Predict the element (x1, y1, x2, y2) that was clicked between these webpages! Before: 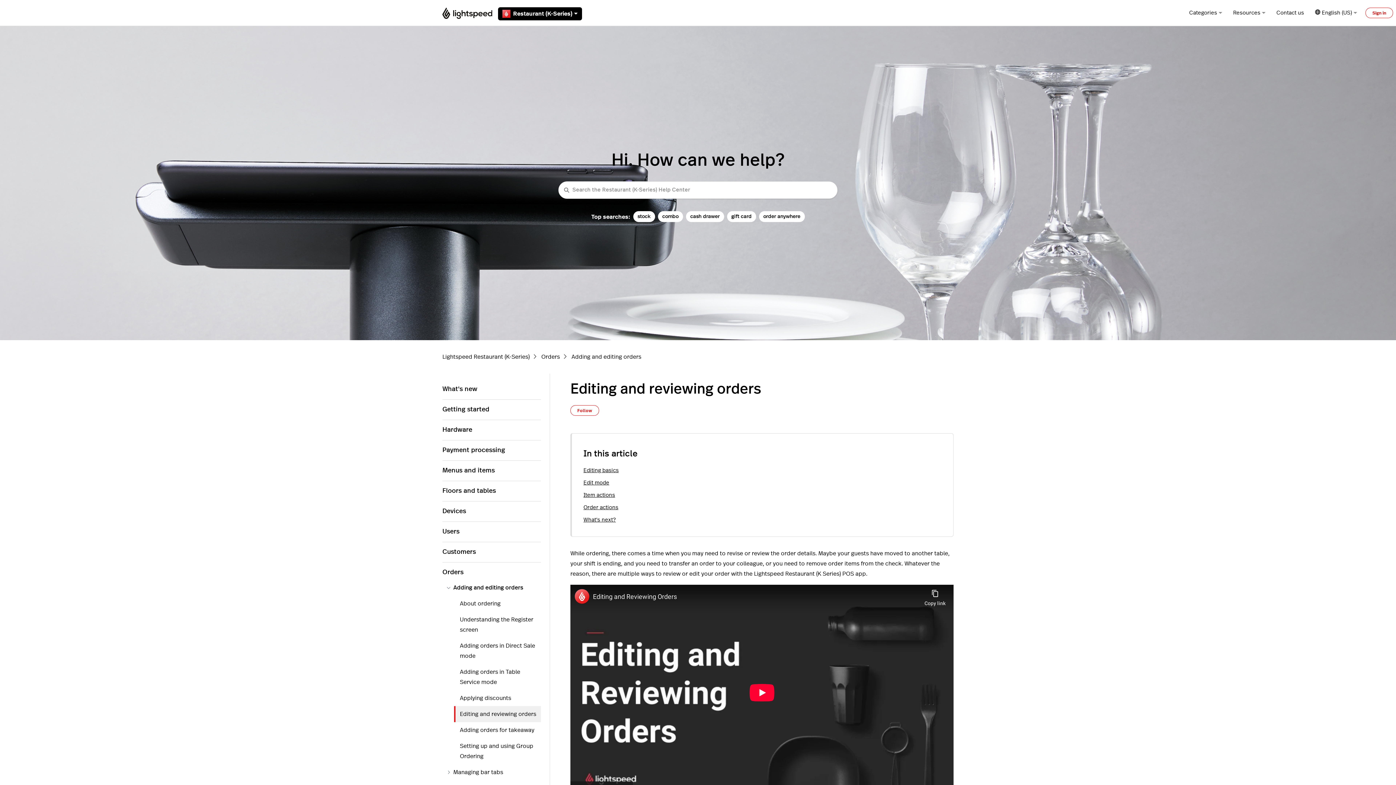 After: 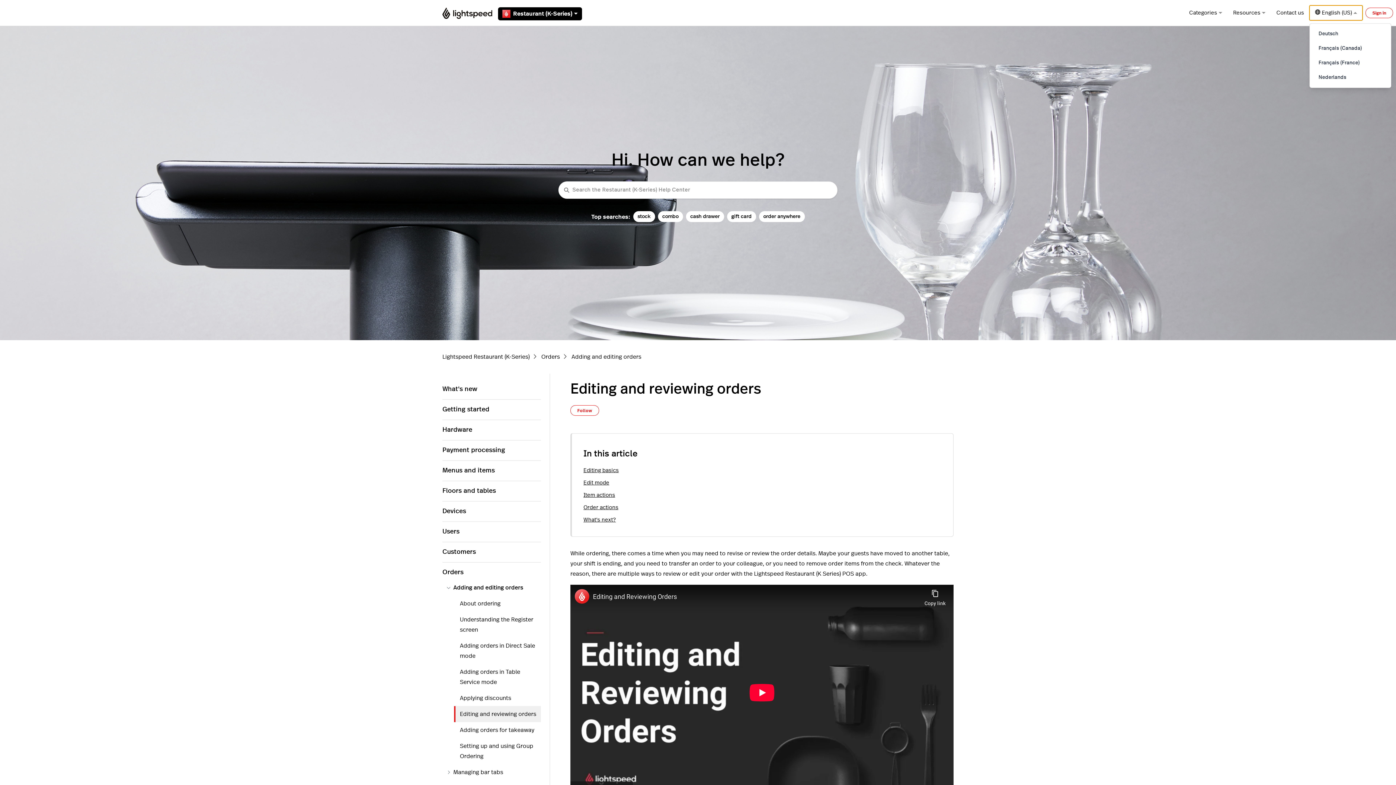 Action: bbox: (1309, 5, 1362, 20) label:  English (US)